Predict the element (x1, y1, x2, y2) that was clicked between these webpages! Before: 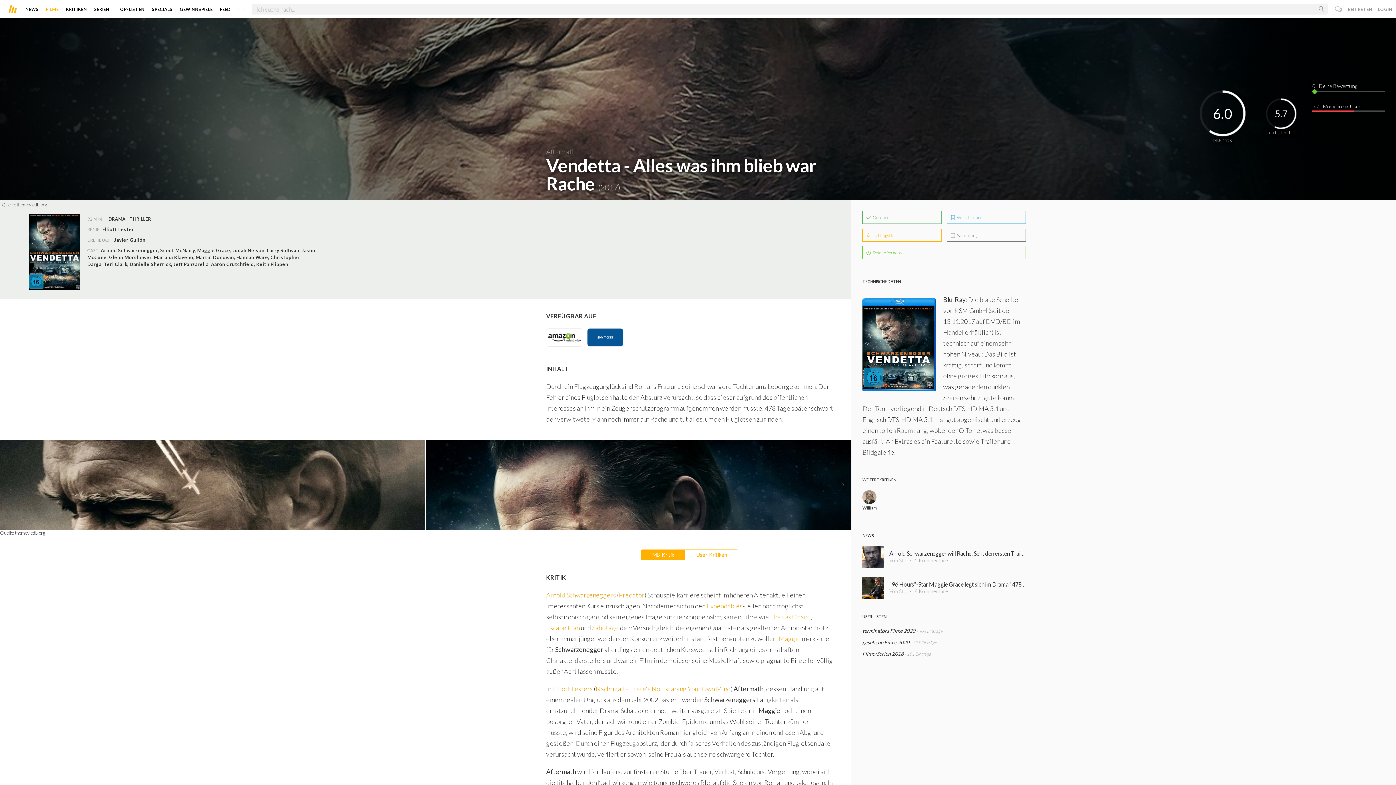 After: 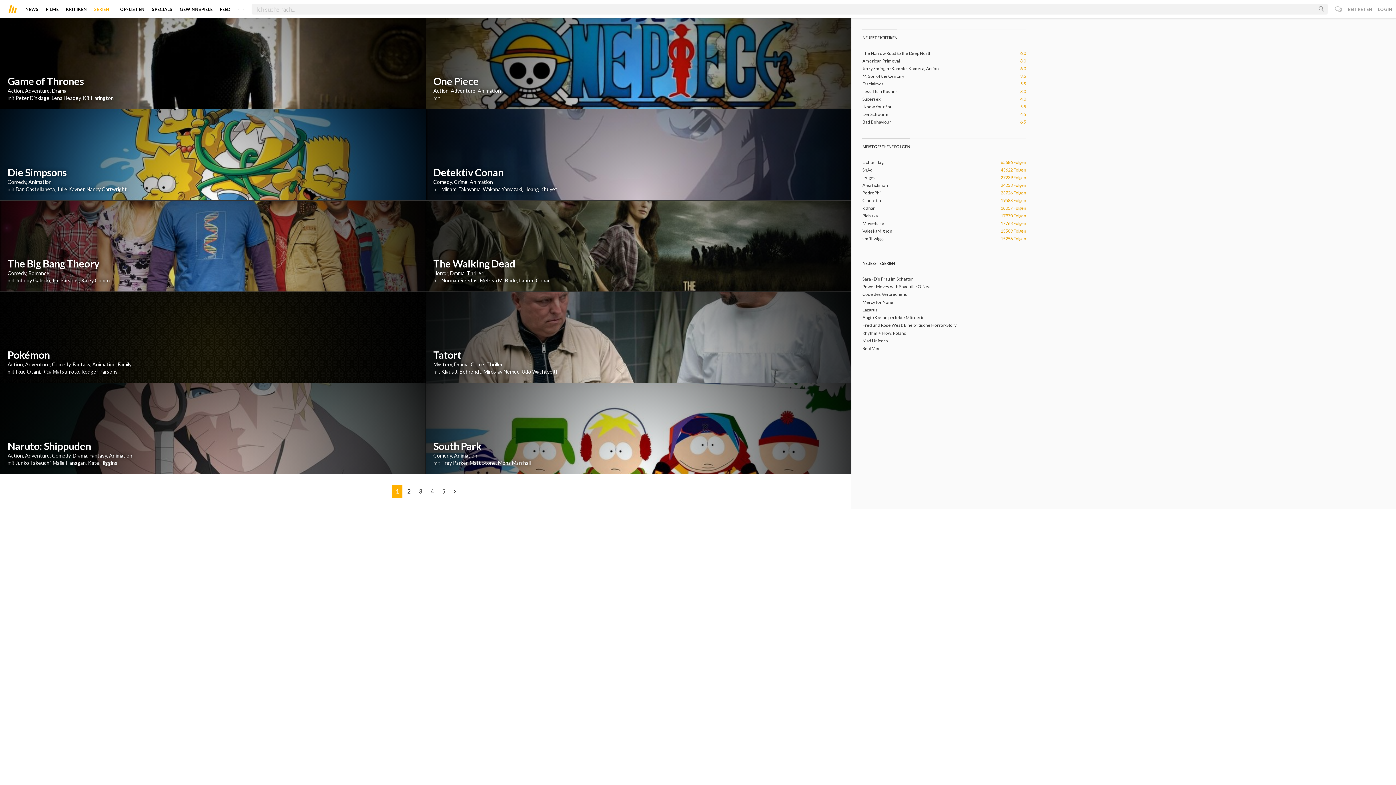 Action: bbox: (94, 3, 109, 14) label: SERIEN